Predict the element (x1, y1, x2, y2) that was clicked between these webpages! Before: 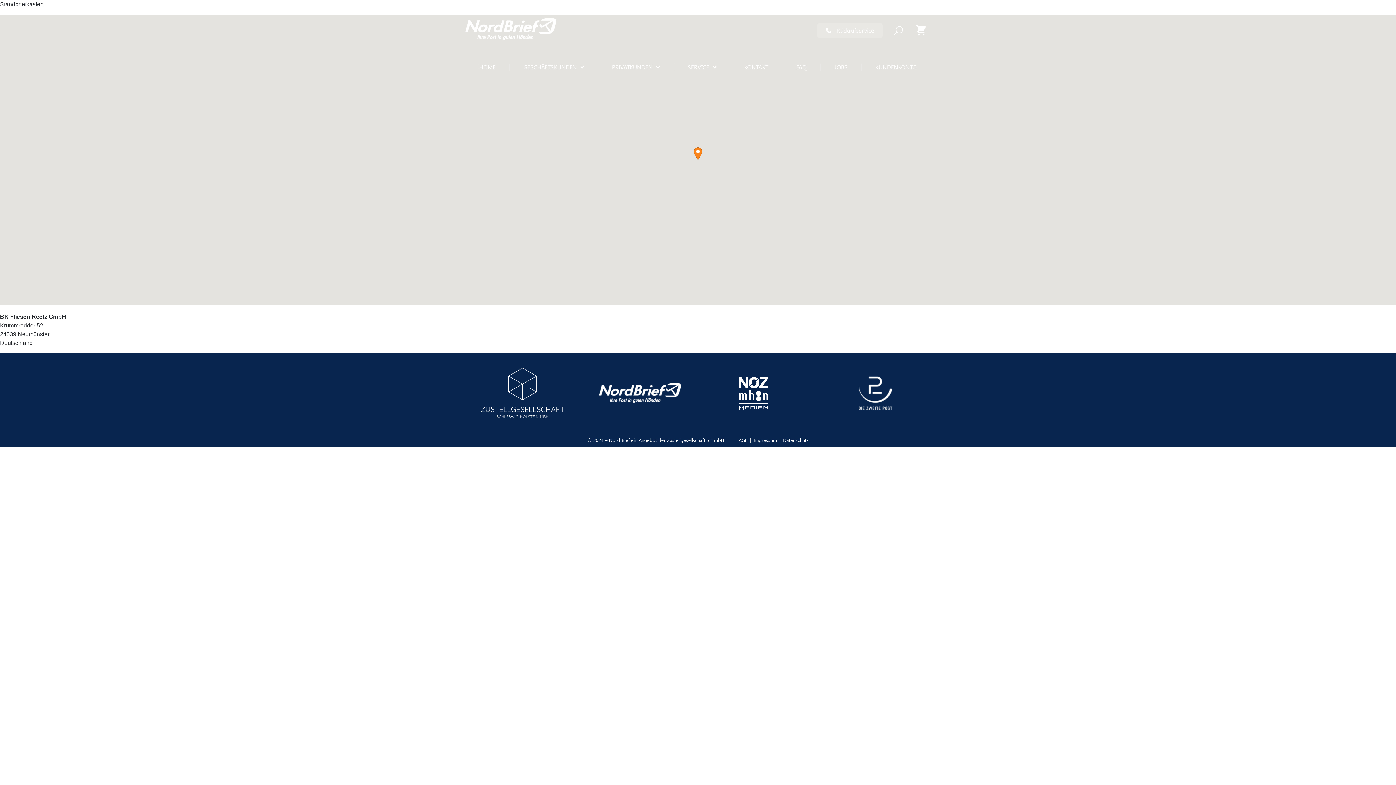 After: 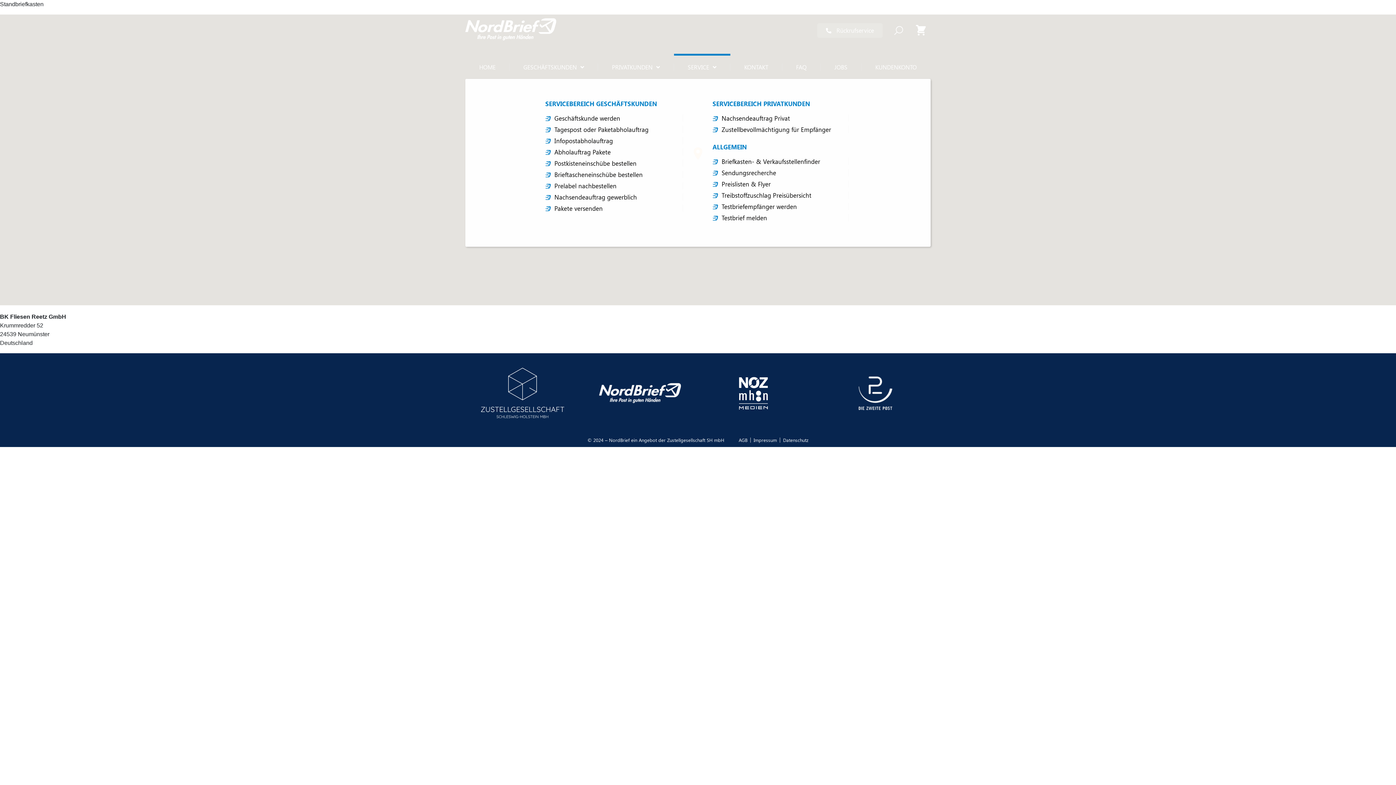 Action: bbox: (674, 53, 730, 78) label: SERVICE